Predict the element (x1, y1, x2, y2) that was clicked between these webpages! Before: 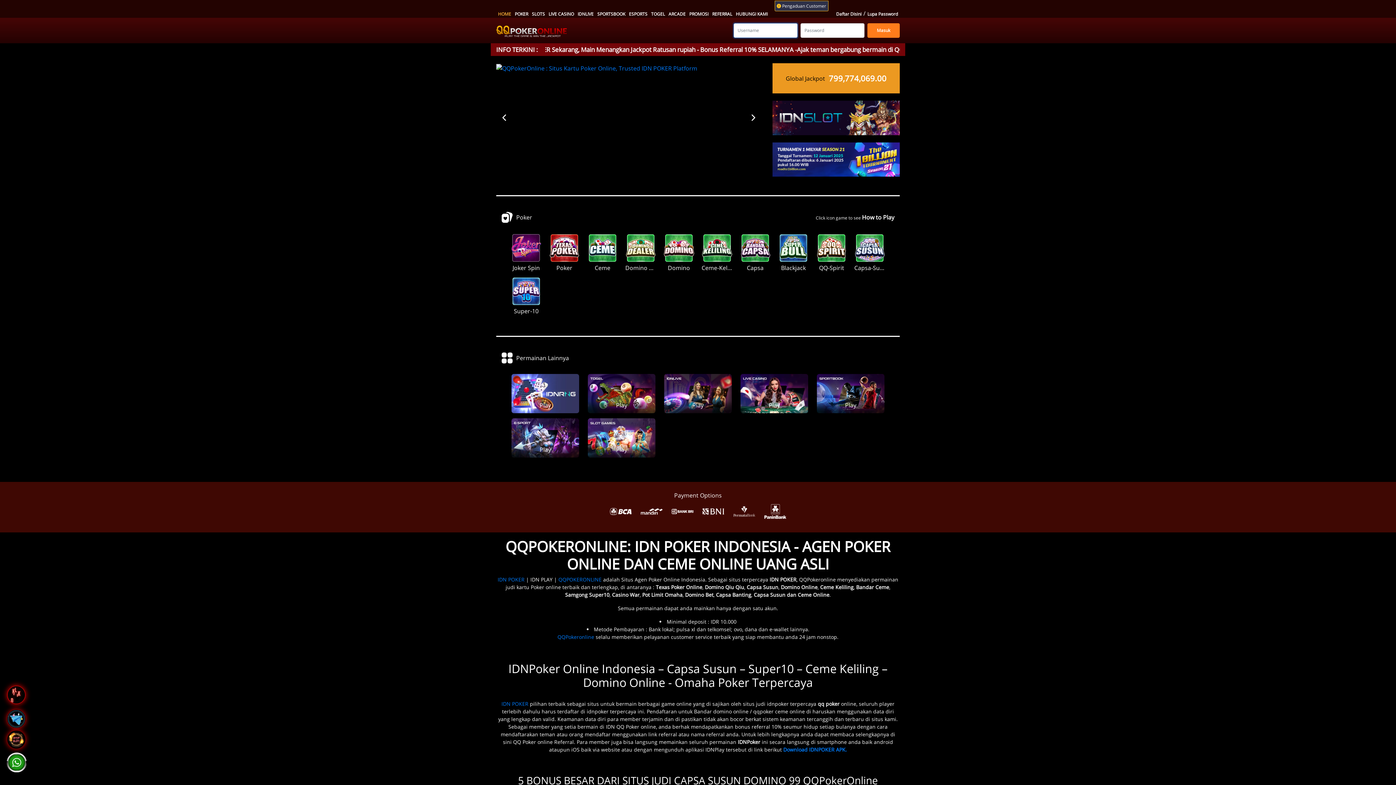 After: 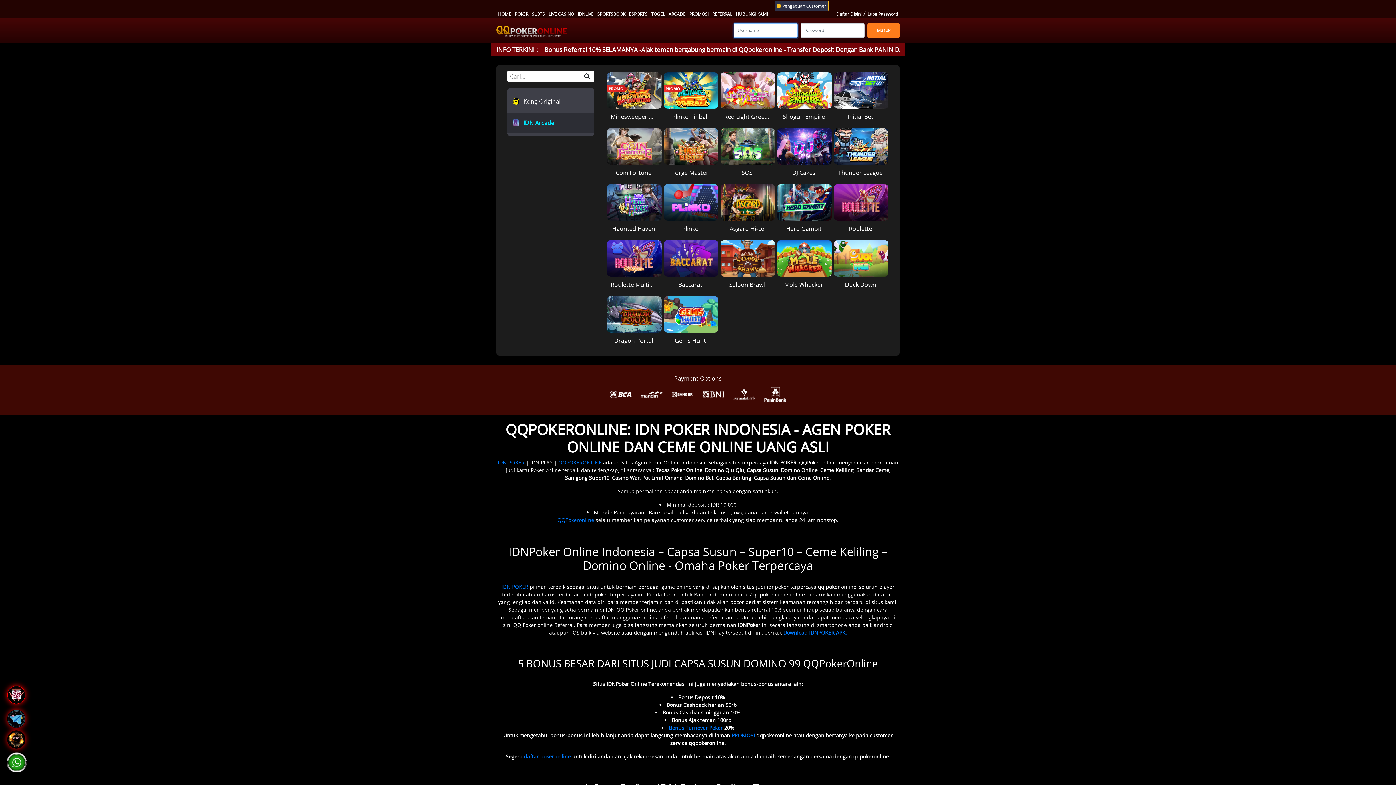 Action: label: ARCADE bbox: (666, 10, 687, 17)